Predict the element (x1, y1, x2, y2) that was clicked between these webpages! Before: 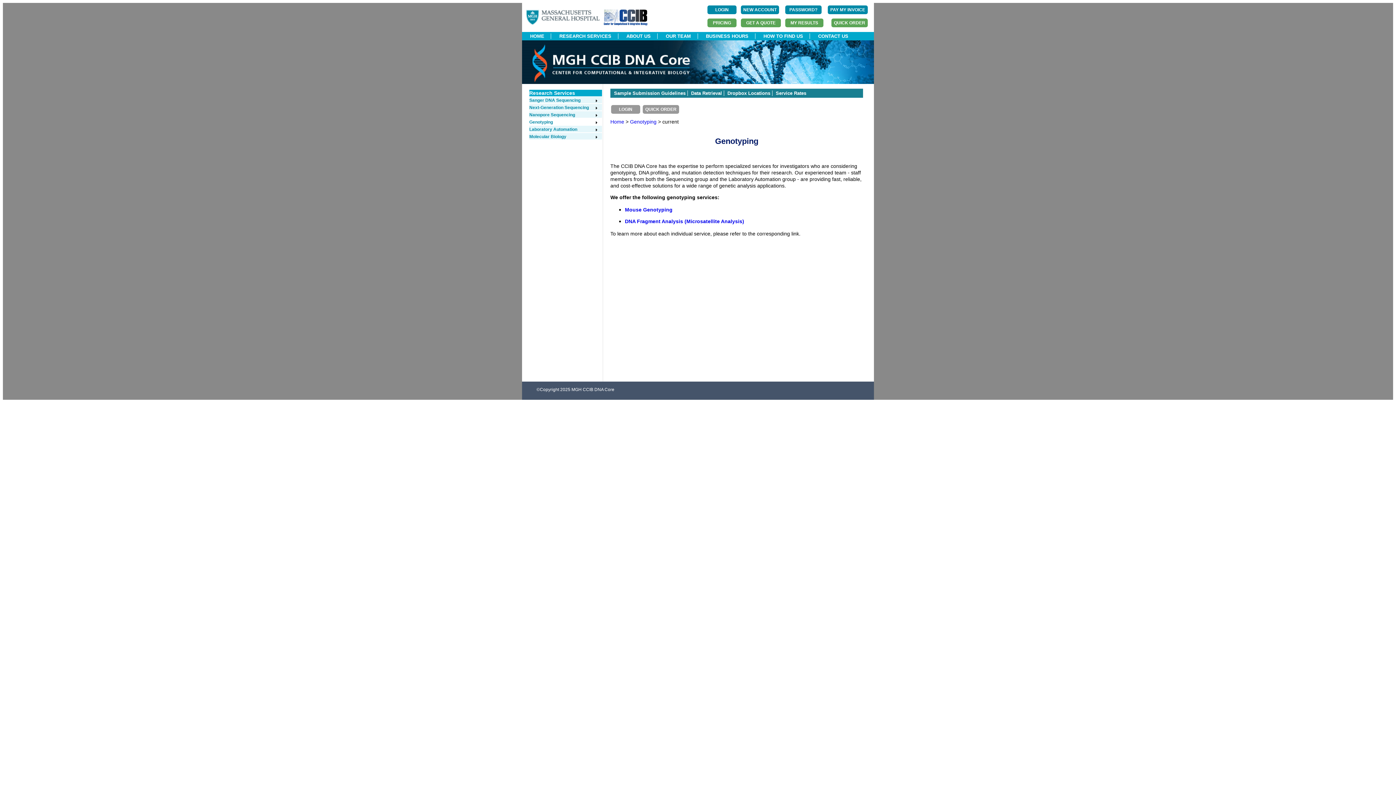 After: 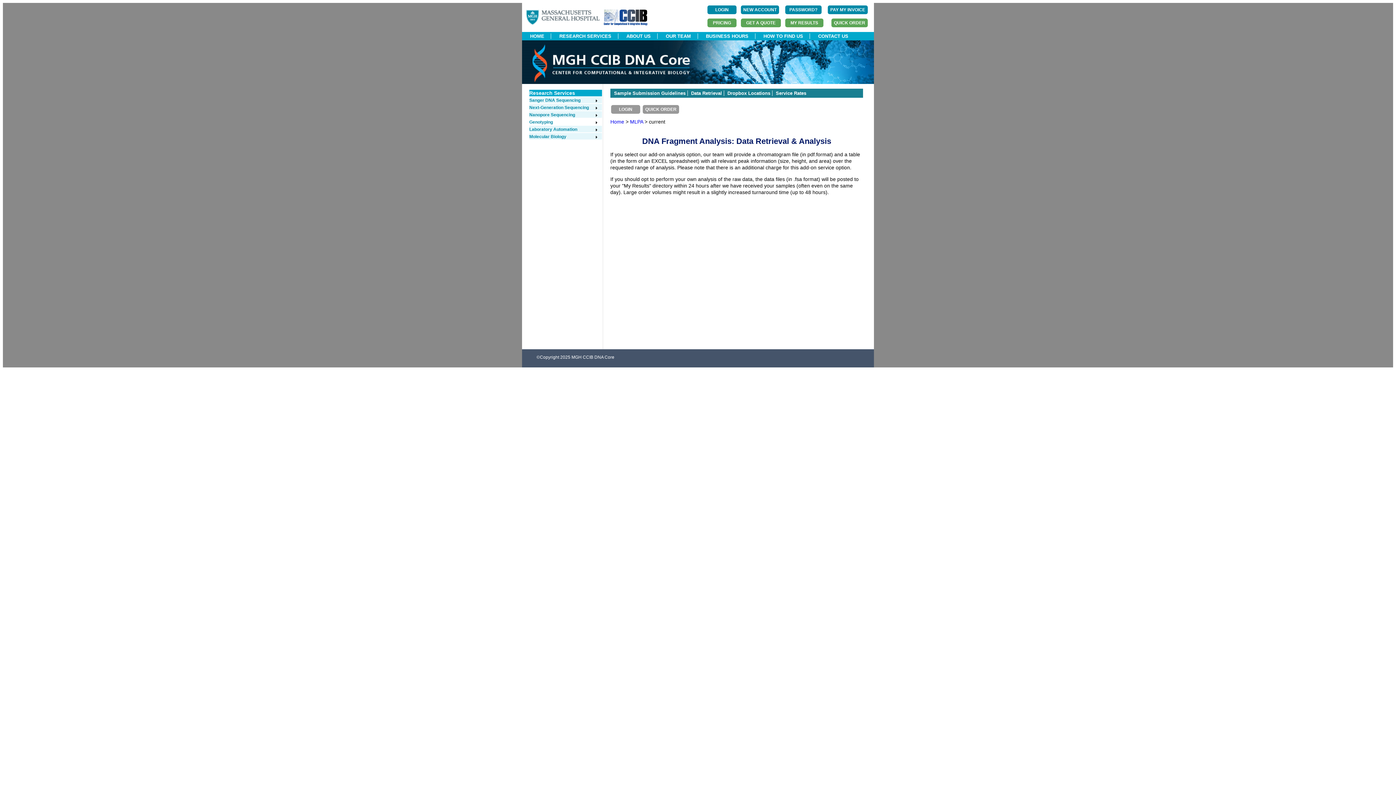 Action: bbox: (691, 90, 722, 96) label: Data Retrieval